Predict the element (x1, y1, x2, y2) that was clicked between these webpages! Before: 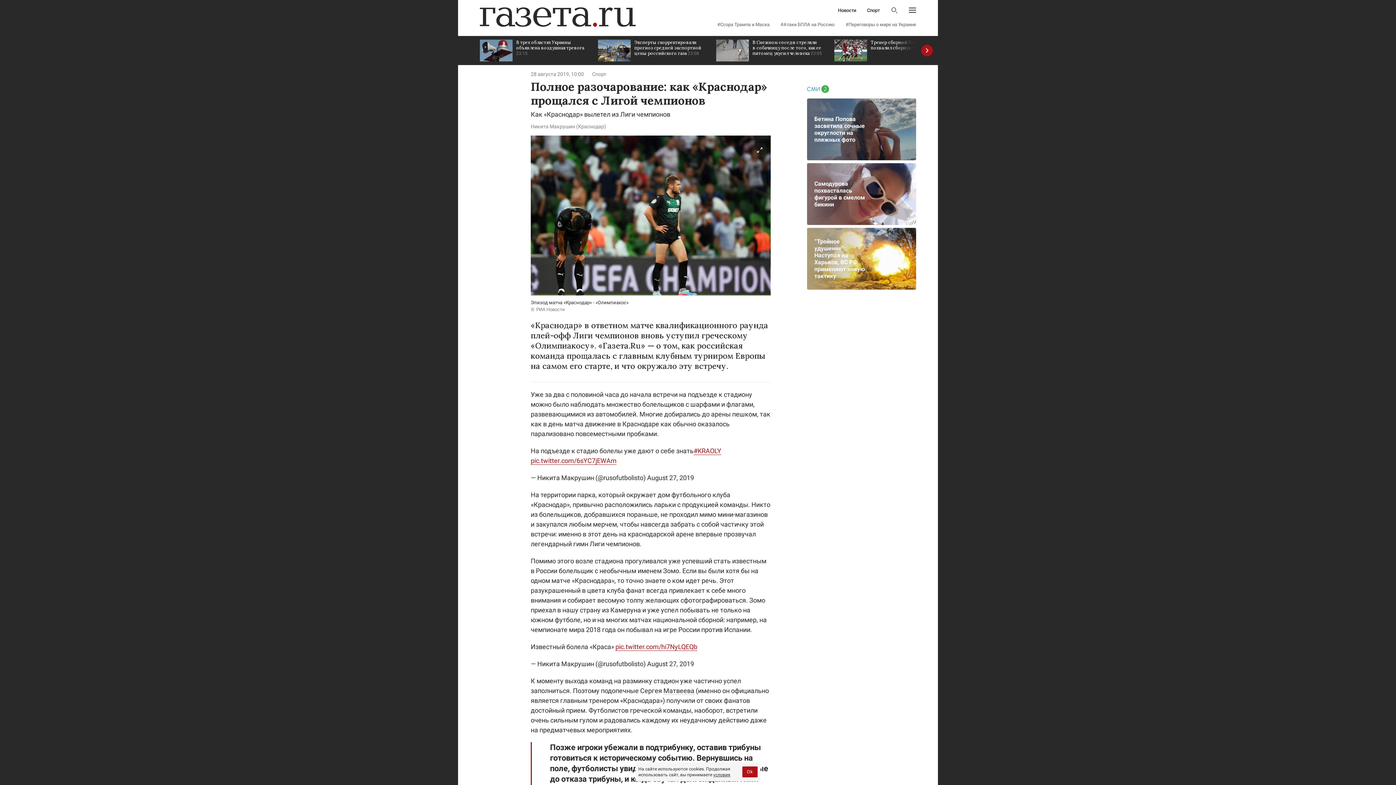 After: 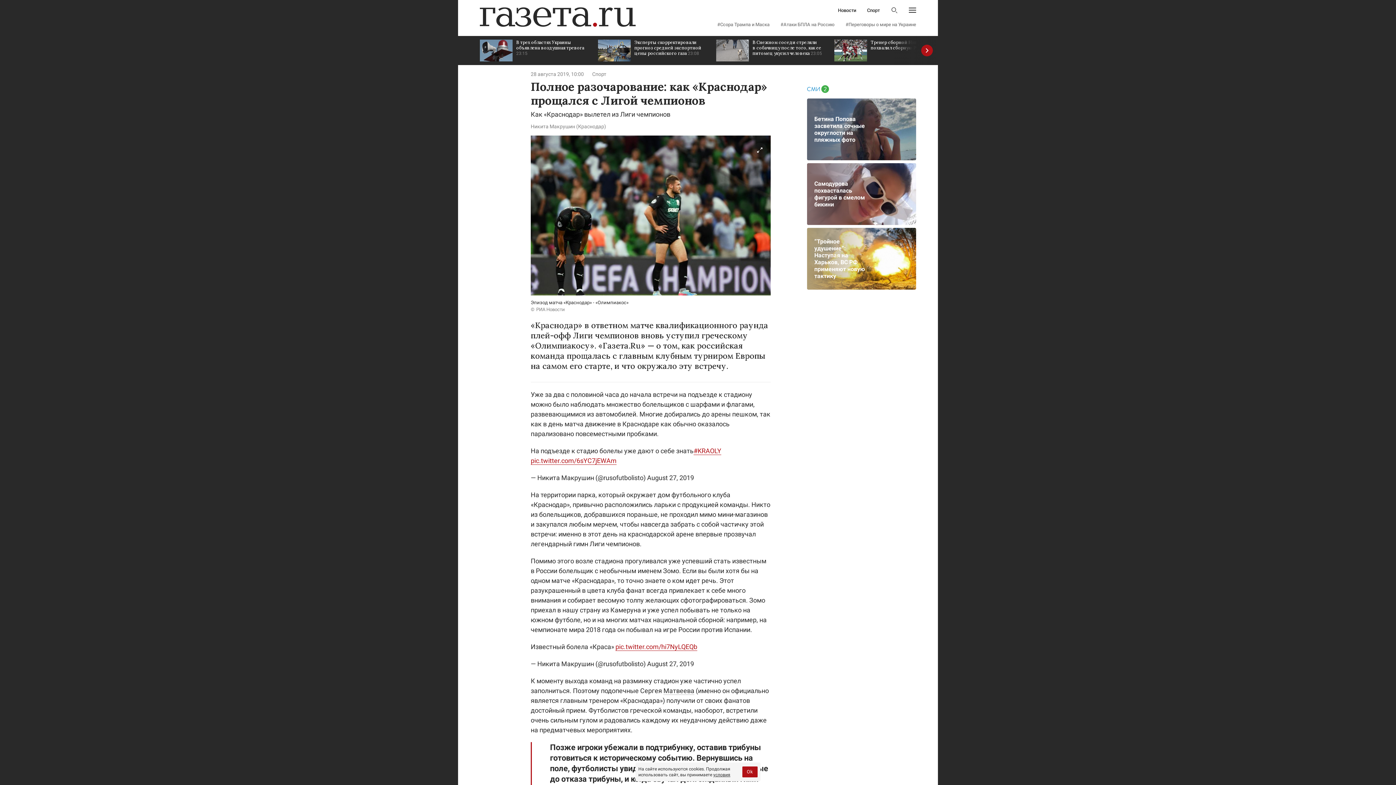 Action: bbox: (713, 772, 730, 777) label: условия